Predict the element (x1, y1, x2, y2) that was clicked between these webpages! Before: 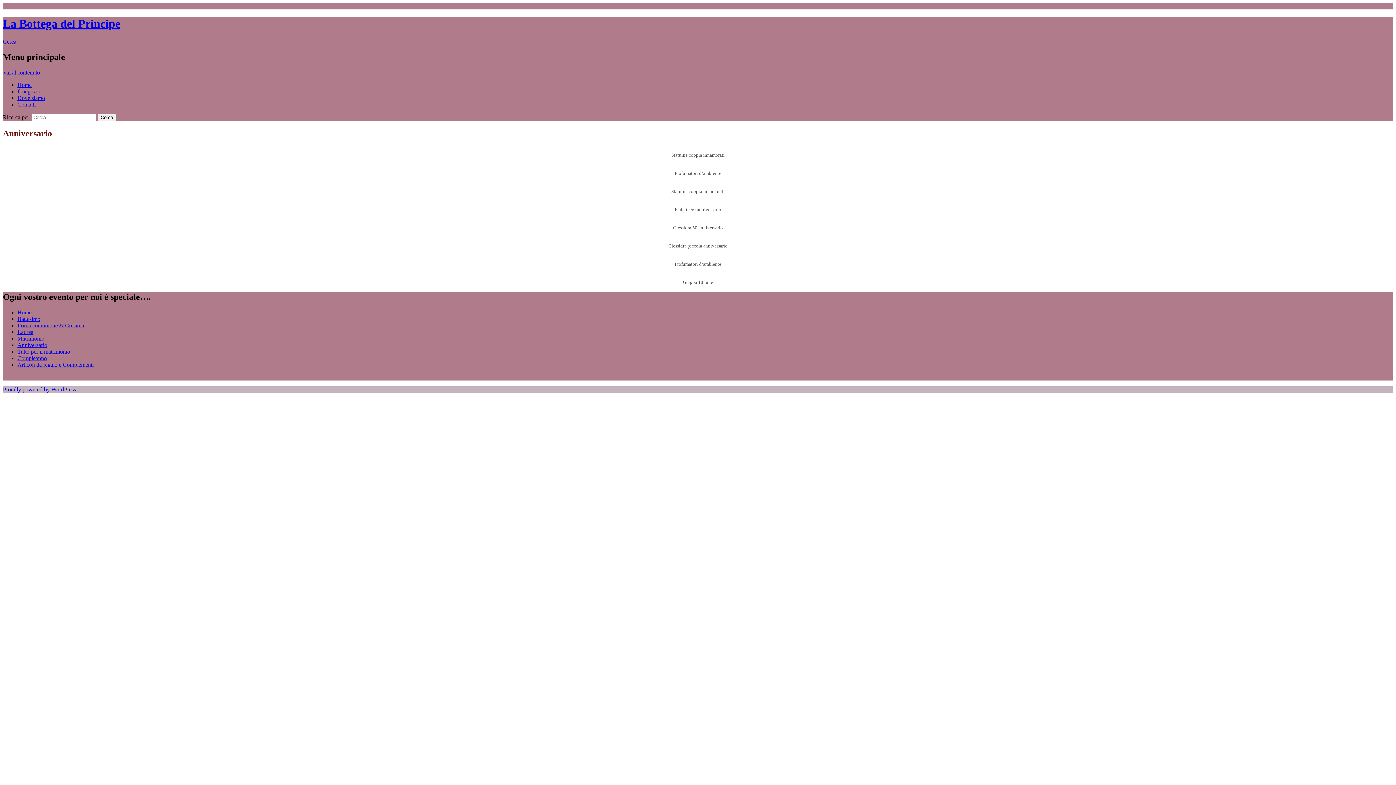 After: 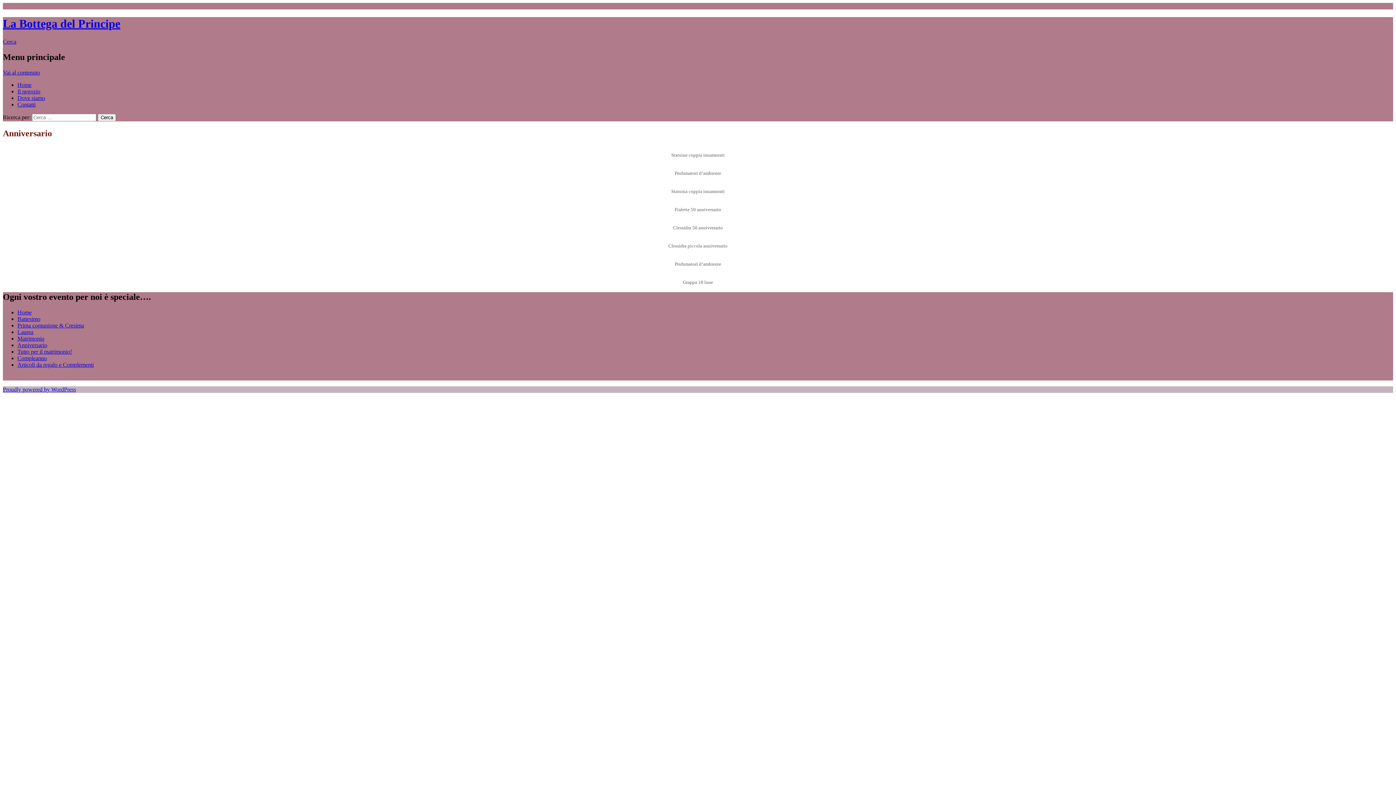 Action: bbox: (2, 38, 16, 44) label: Cerca